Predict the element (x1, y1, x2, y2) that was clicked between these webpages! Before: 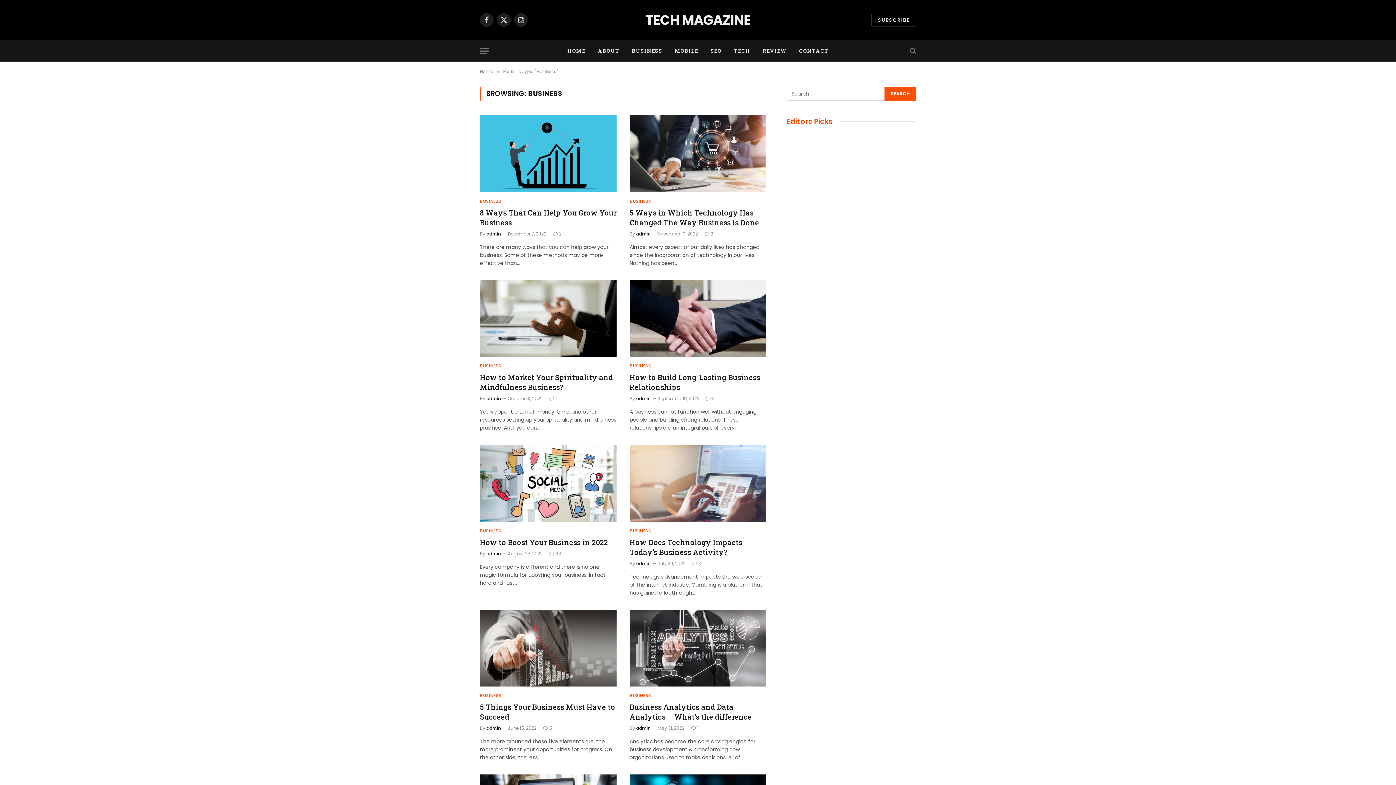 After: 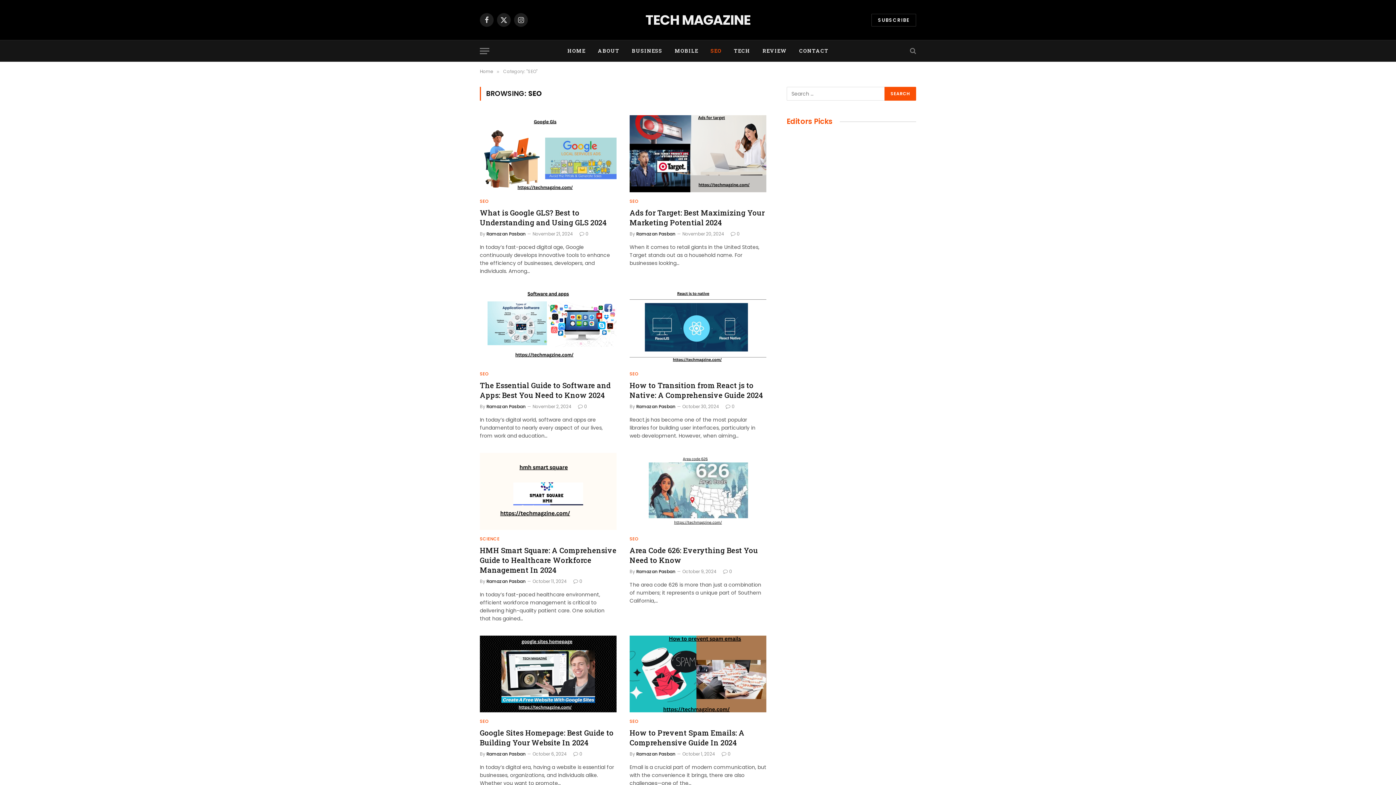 Action: label: SEO bbox: (704, 40, 728, 61)